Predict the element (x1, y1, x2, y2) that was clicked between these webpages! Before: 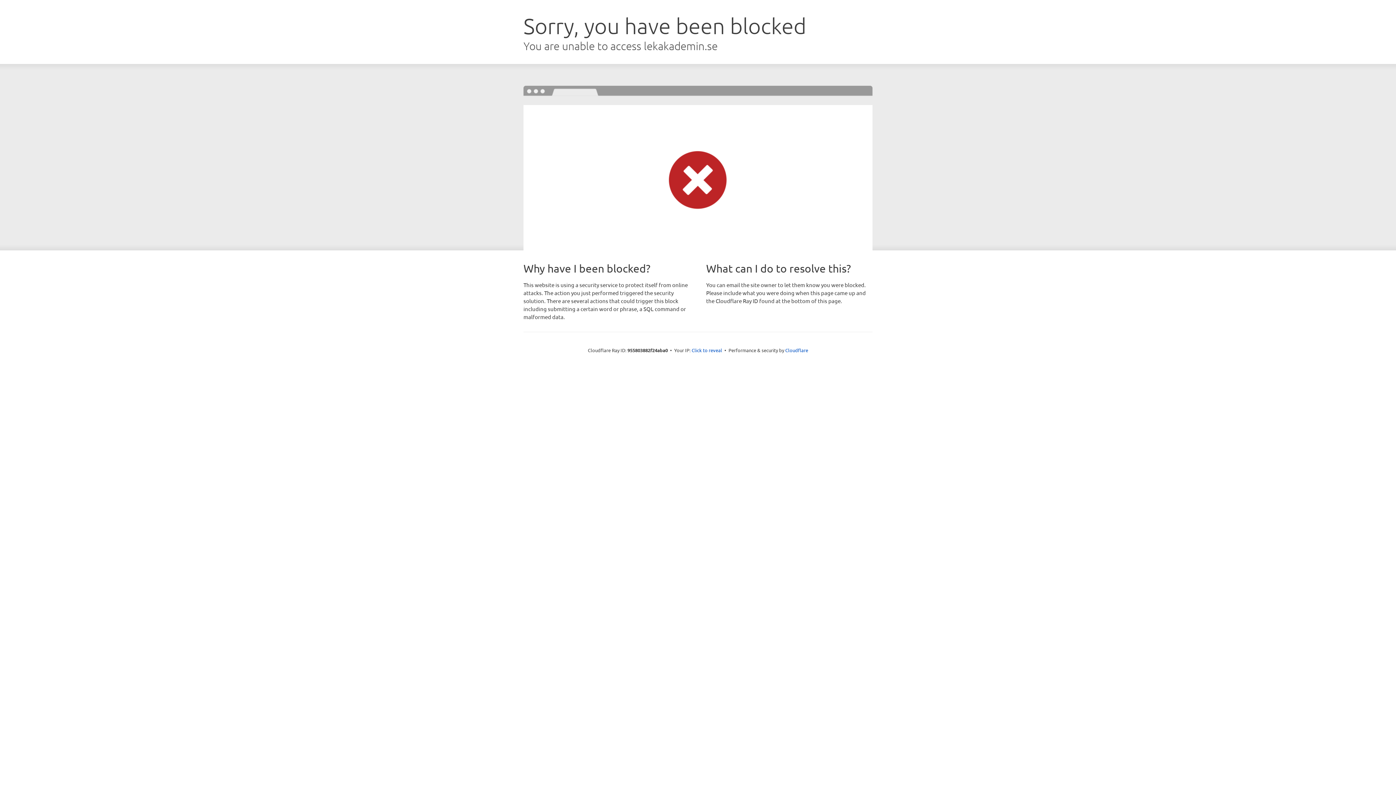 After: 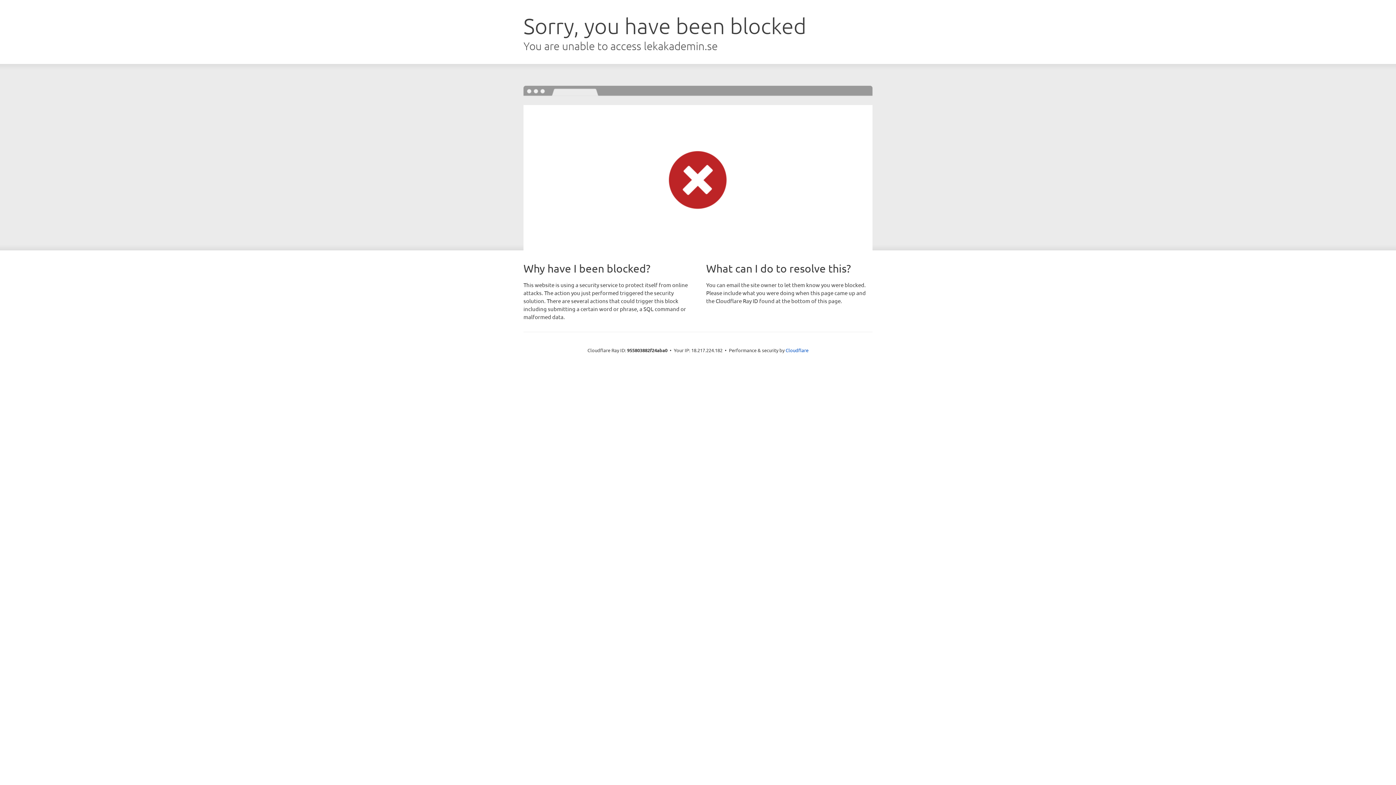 Action: label: Click to reveal bbox: (691, 346, 722, 353)